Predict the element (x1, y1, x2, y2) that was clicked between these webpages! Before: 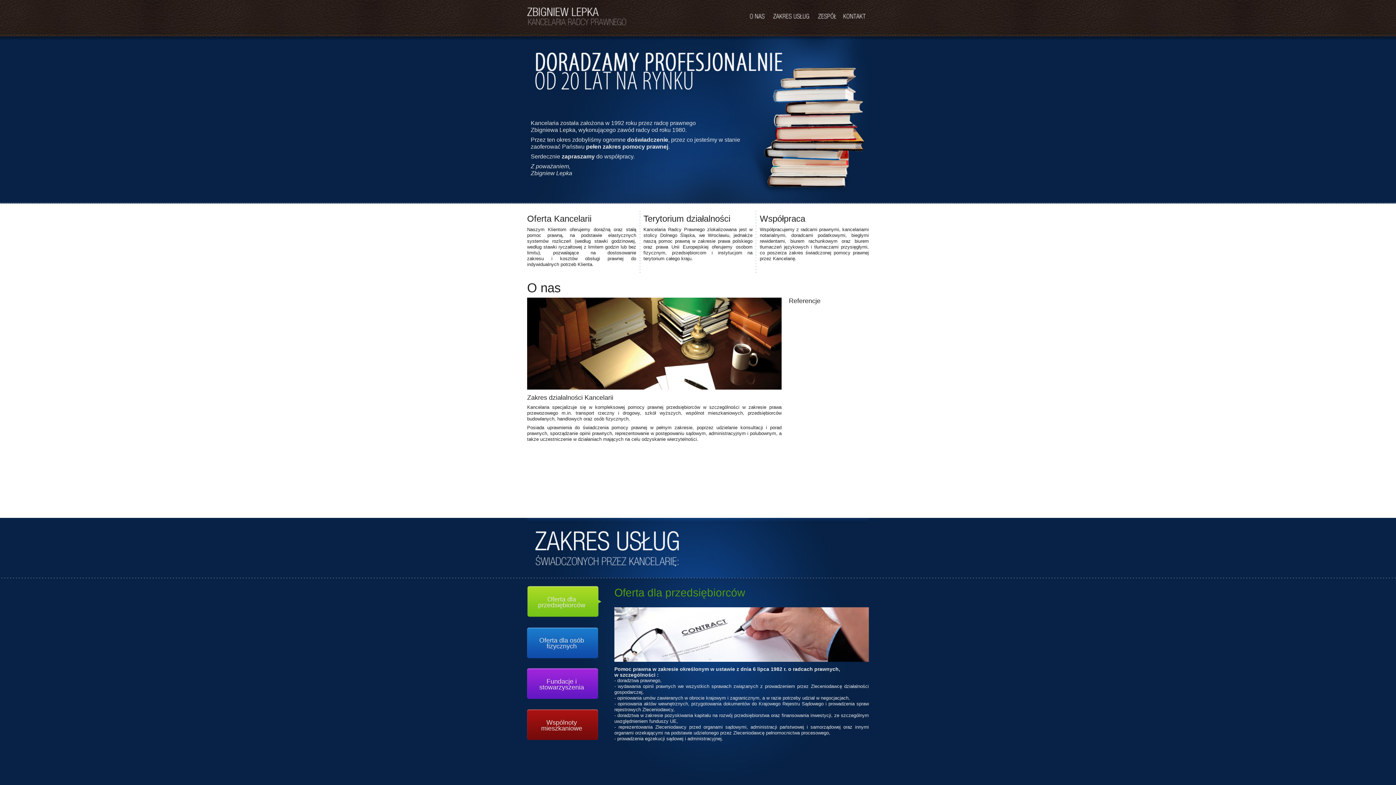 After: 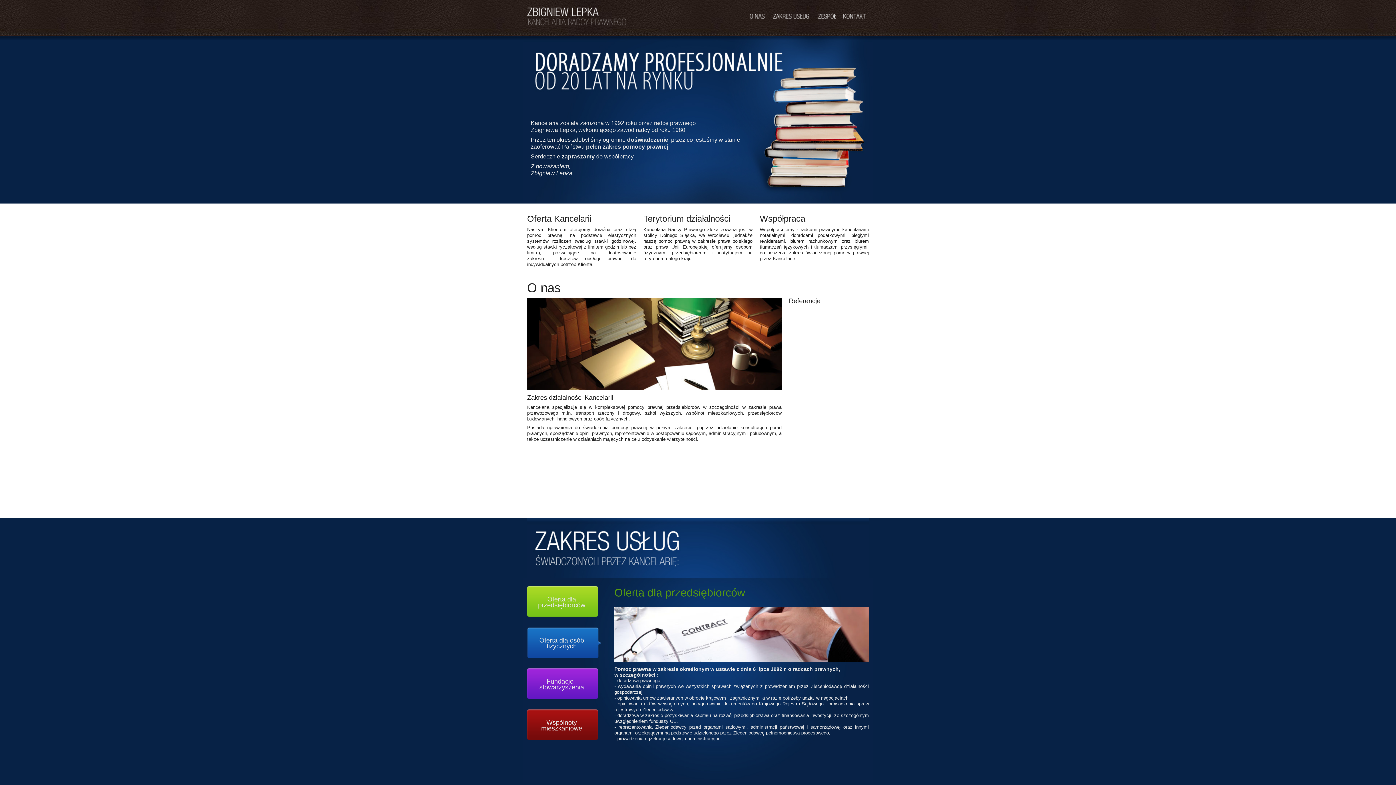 Action: label: Oferta dla osób fizycznych bbox: (527, 623, 604, 662)